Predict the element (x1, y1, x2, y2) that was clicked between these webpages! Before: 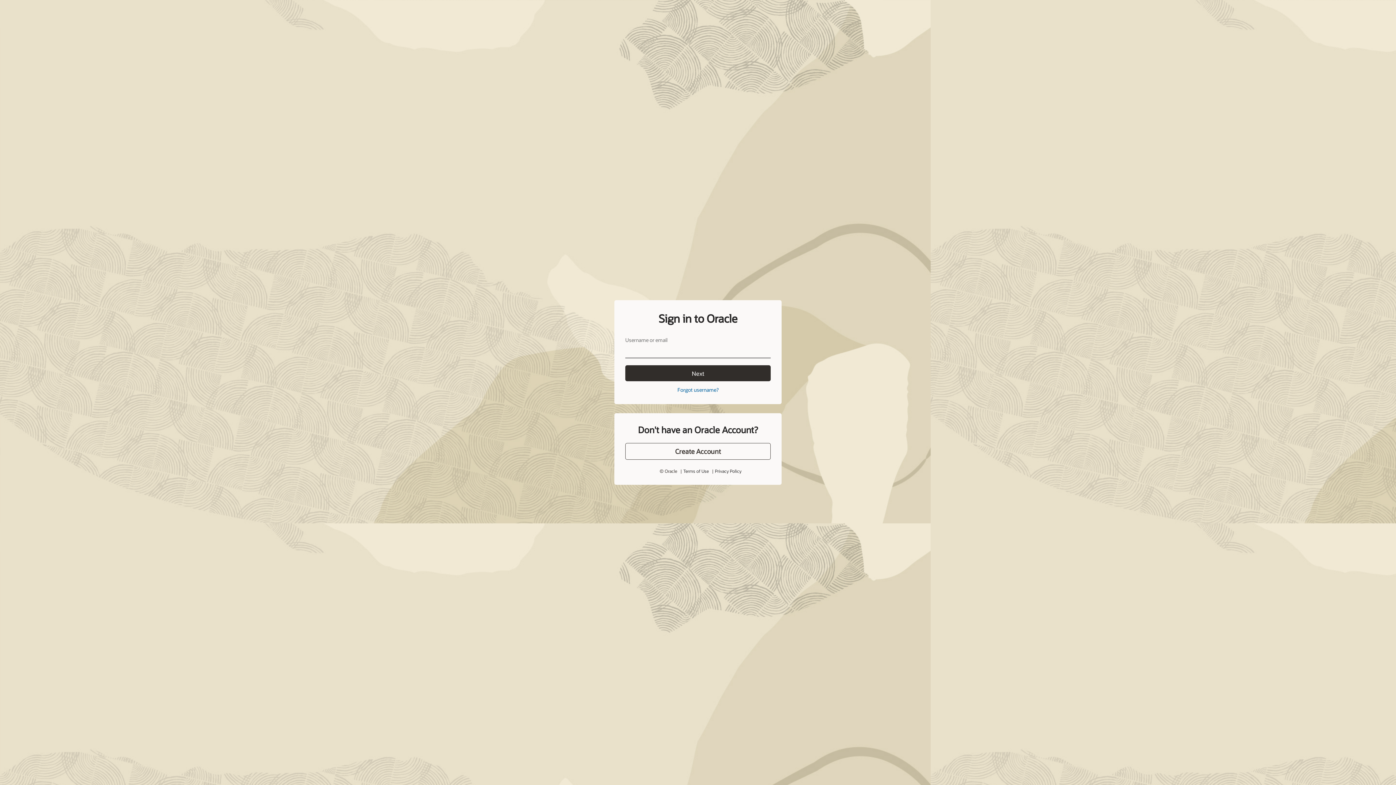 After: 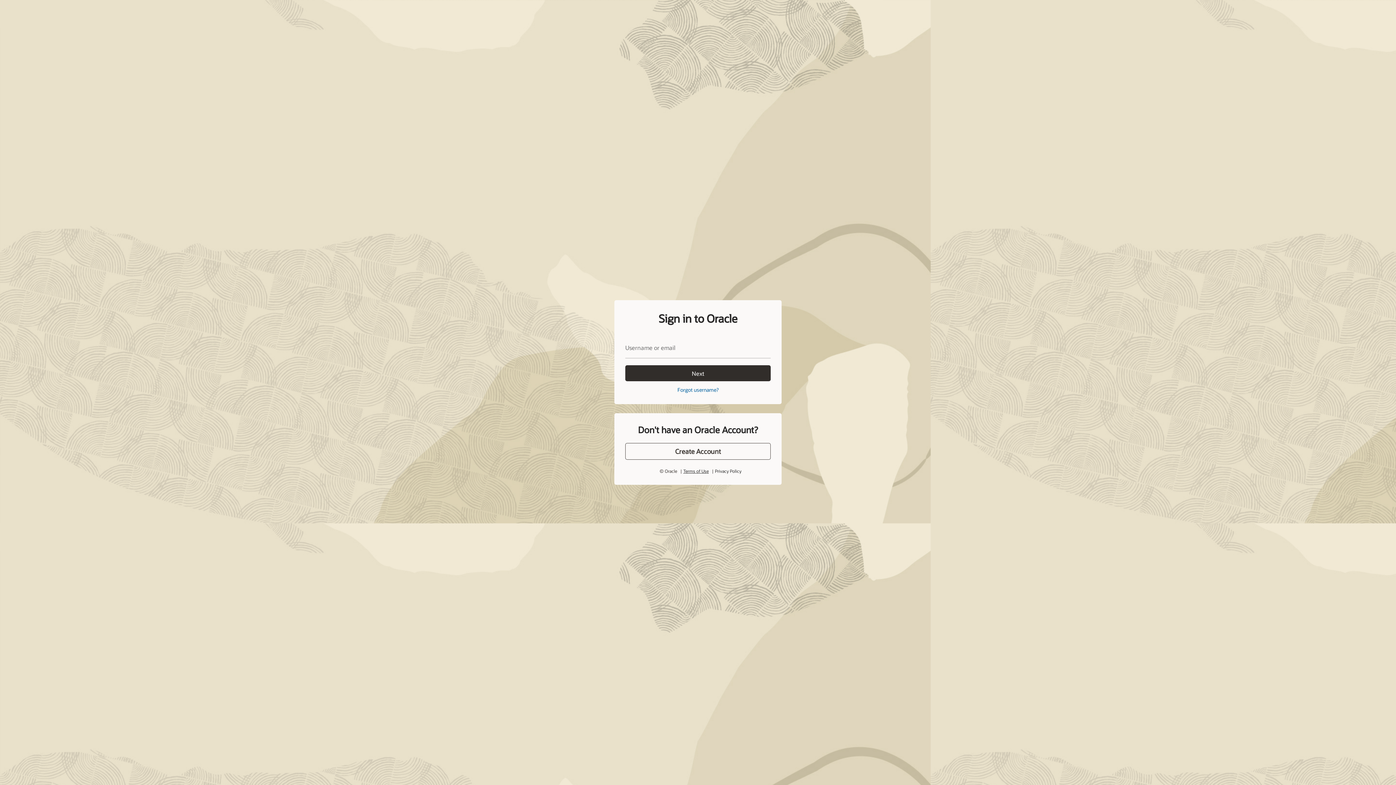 Action: bbox: (683, 468, 708, 474) label: Terms of Use